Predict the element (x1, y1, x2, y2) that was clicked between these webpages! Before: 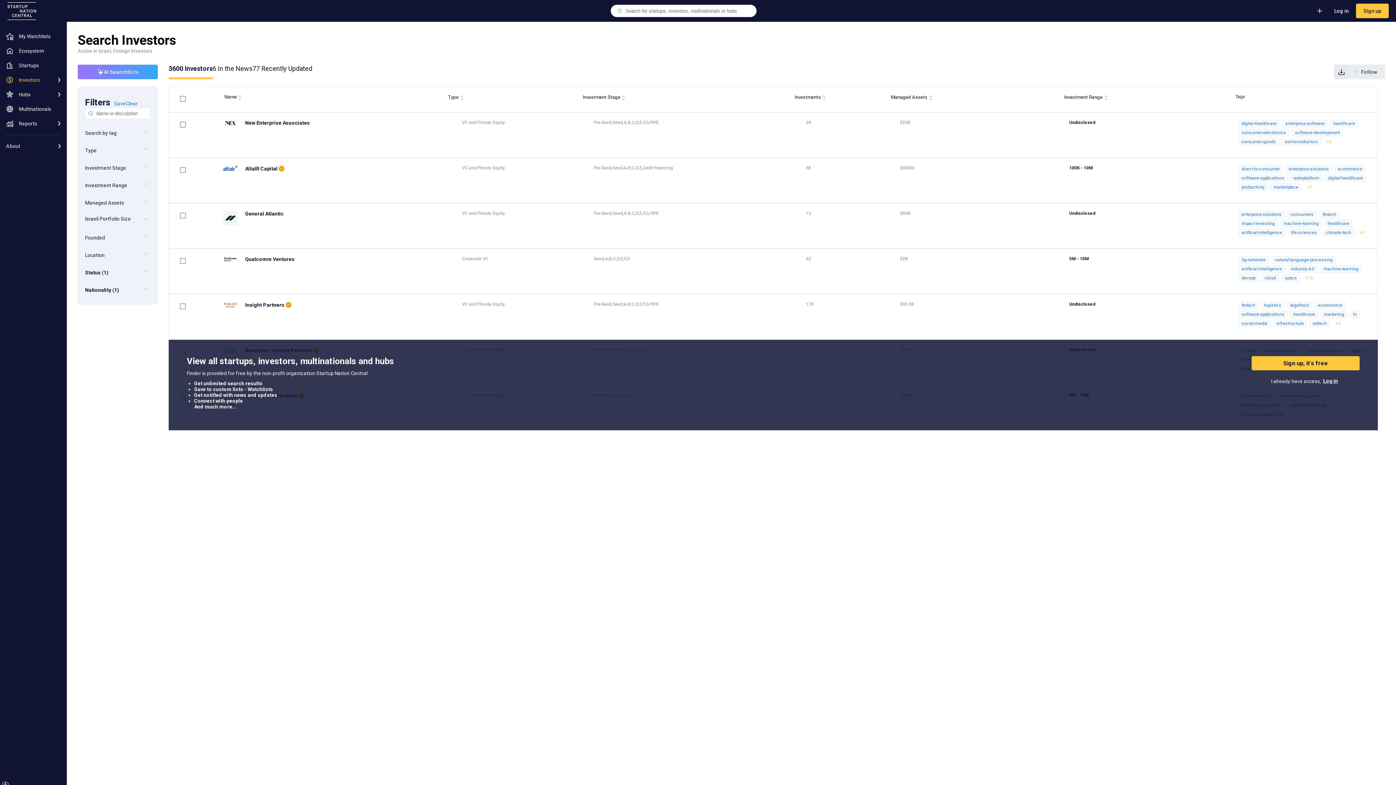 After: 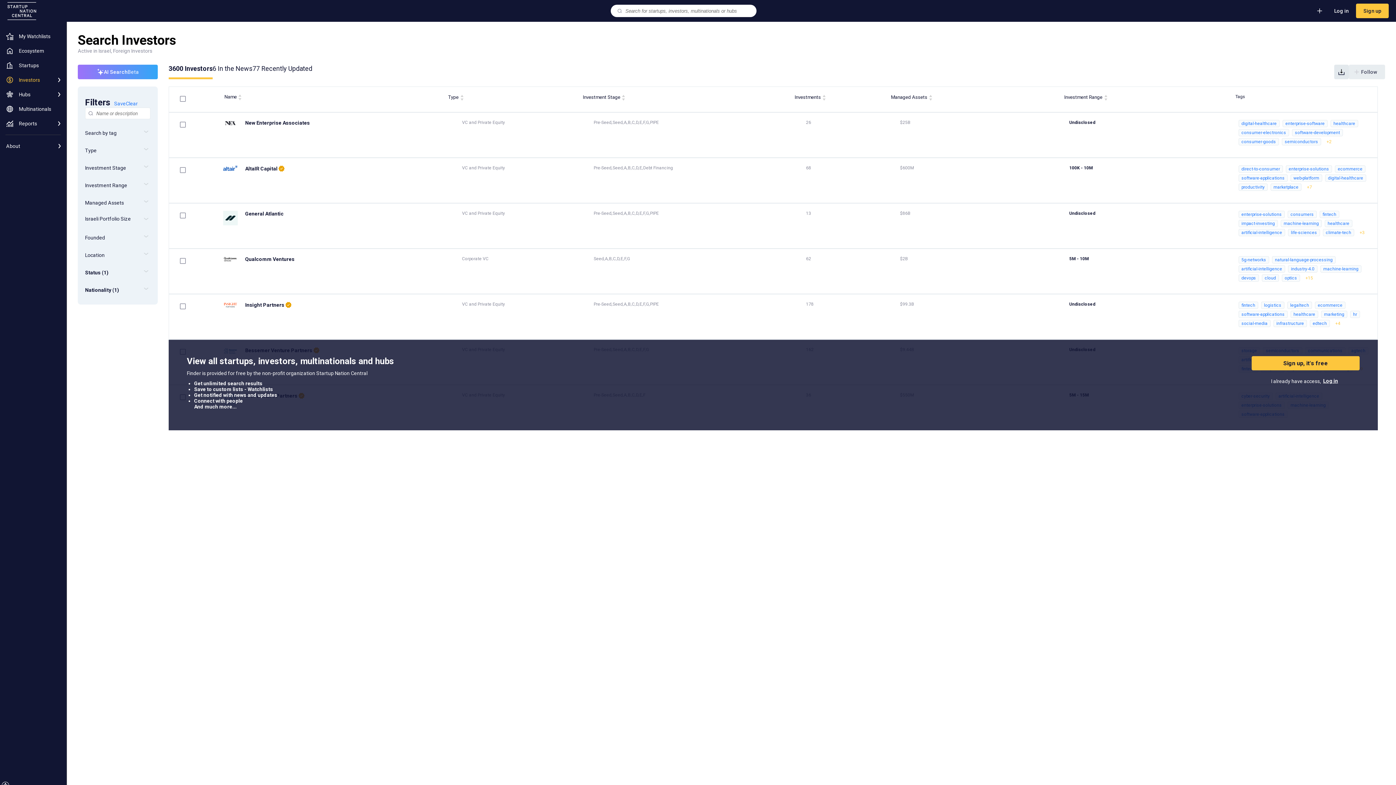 Action: bbox: (224, 94, 243, 100) label: Name